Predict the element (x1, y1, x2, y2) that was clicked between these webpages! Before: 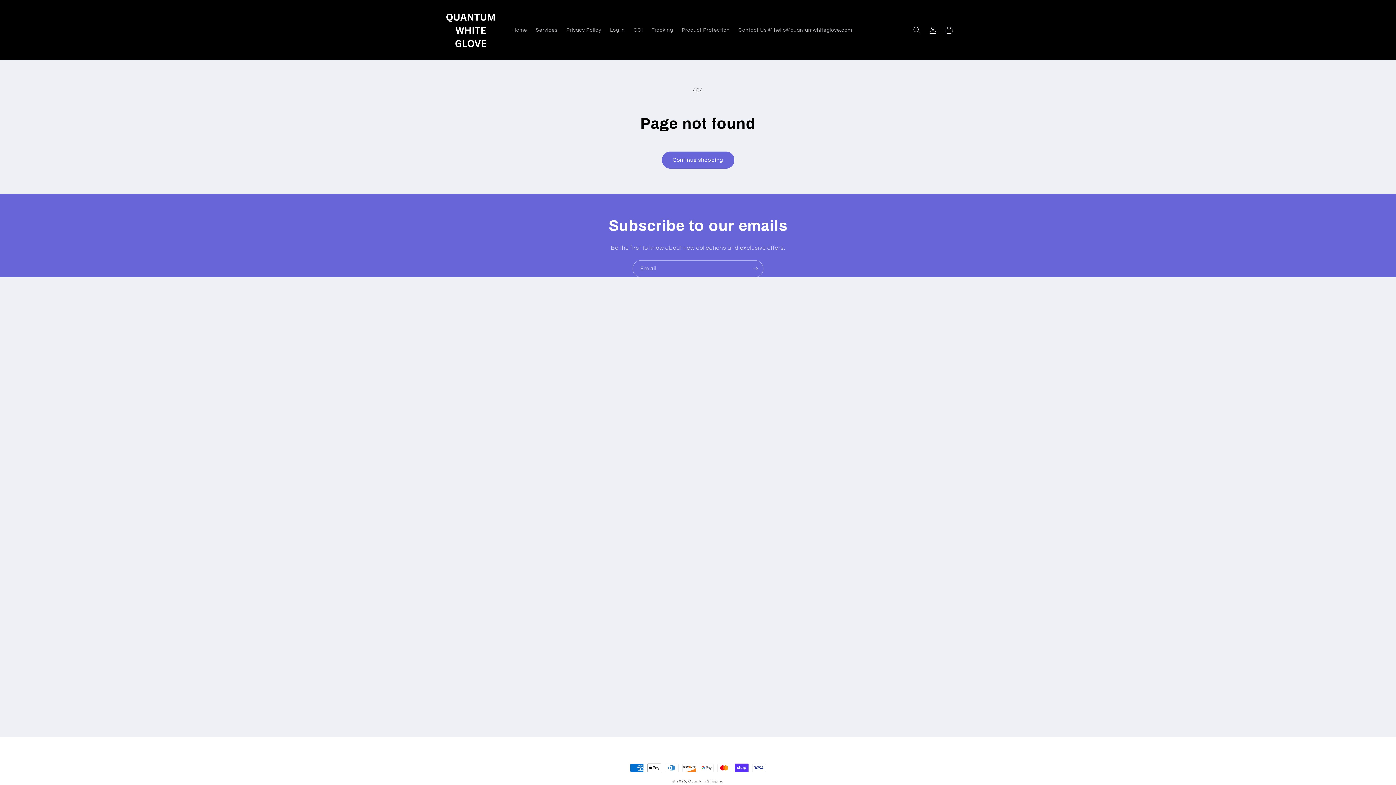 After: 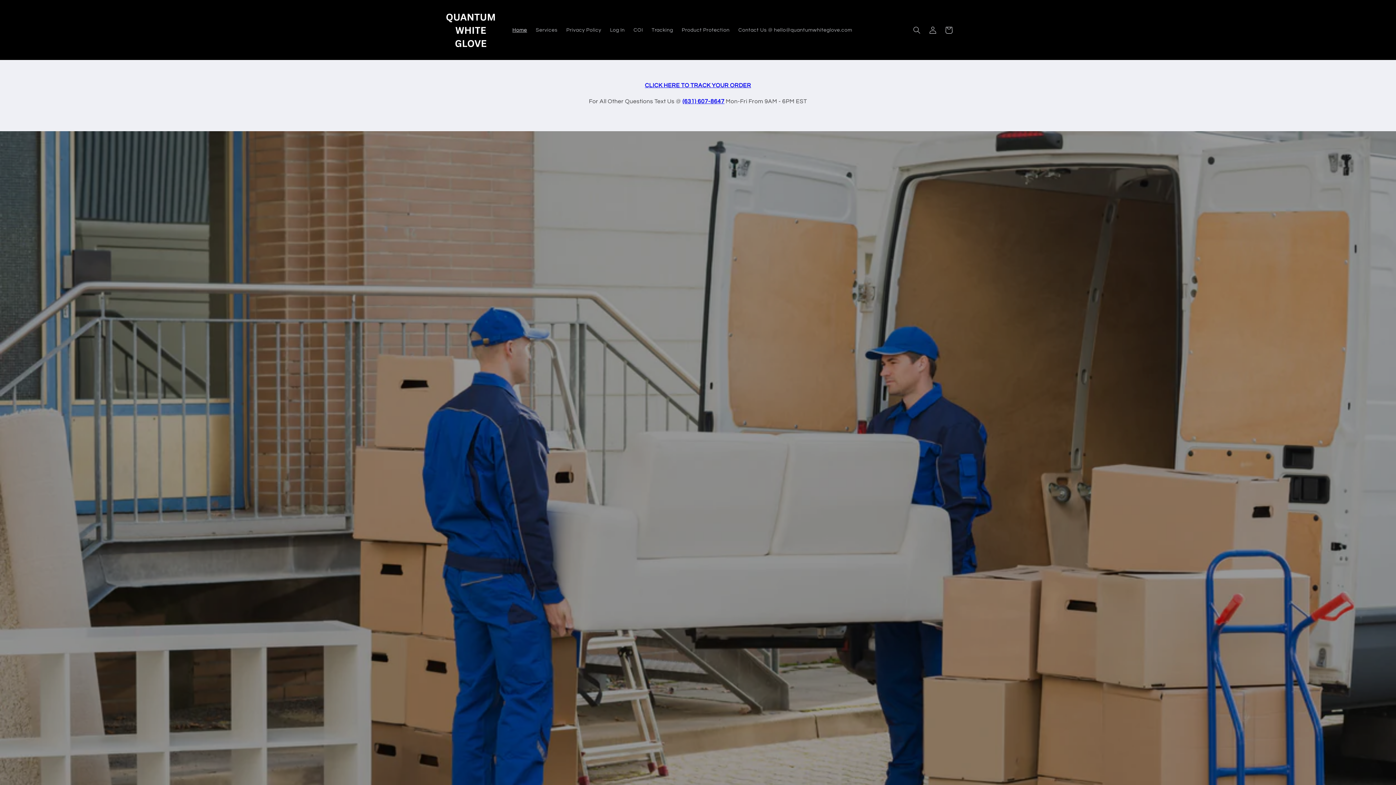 Action: bbox: (440, 0, 500, 60)